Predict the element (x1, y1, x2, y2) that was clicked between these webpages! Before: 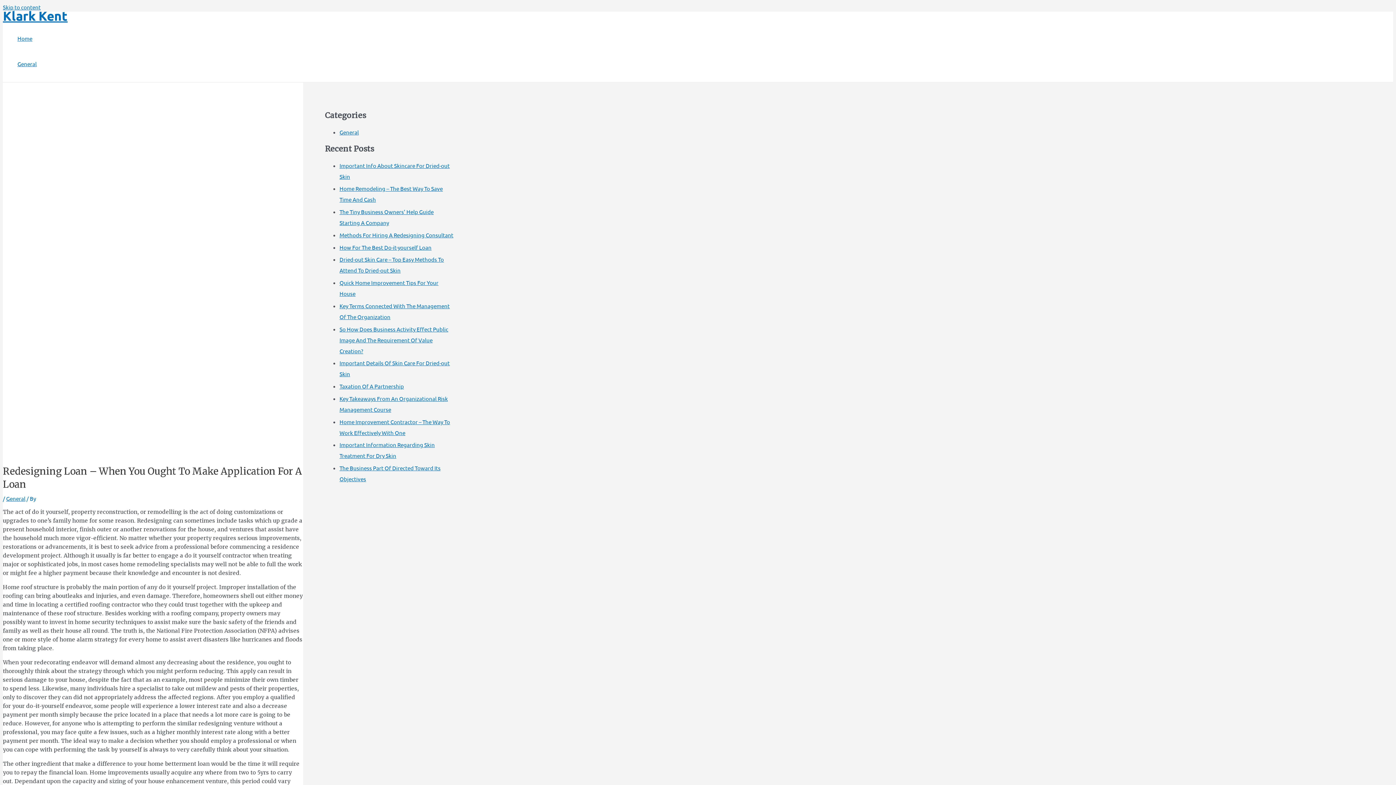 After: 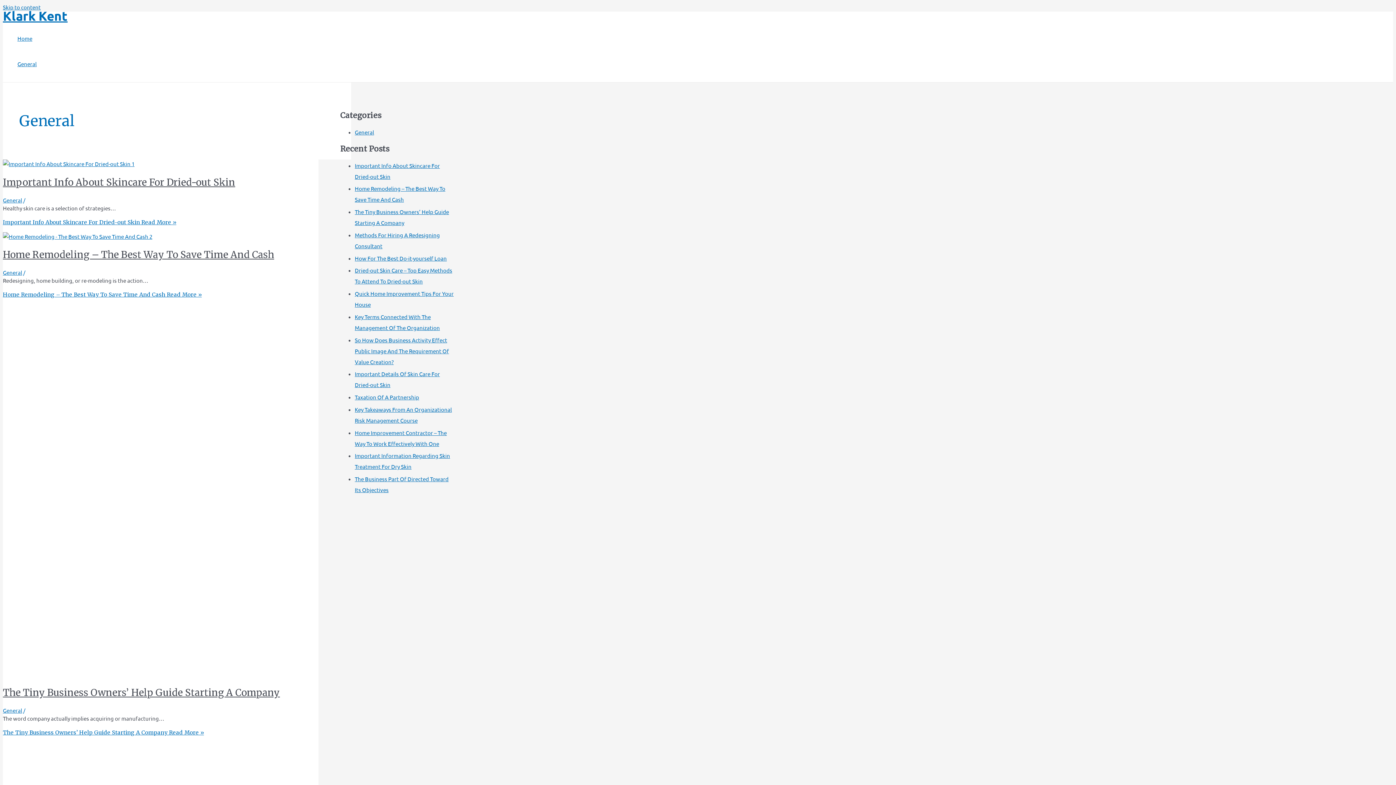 Action: label: General bbox: (17, 51, 36, 76)